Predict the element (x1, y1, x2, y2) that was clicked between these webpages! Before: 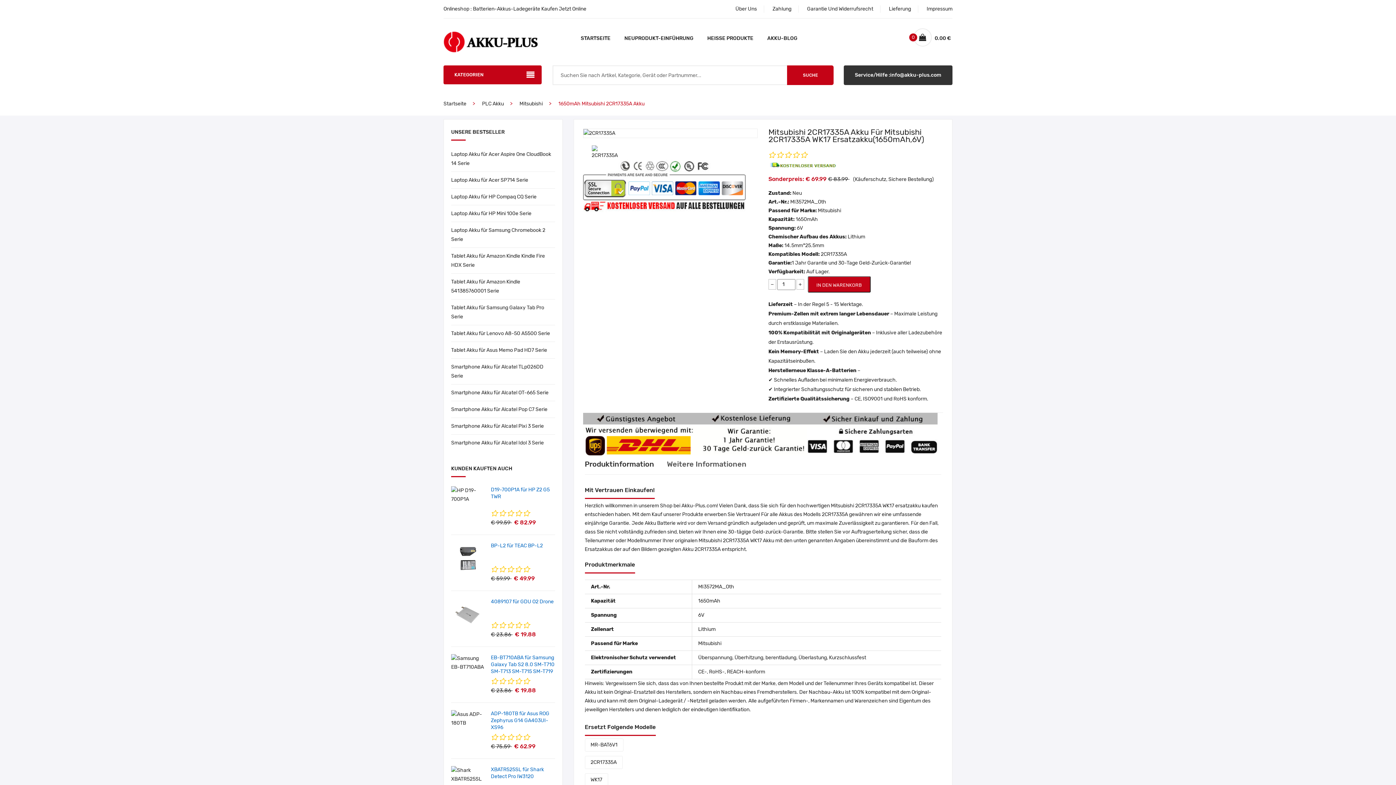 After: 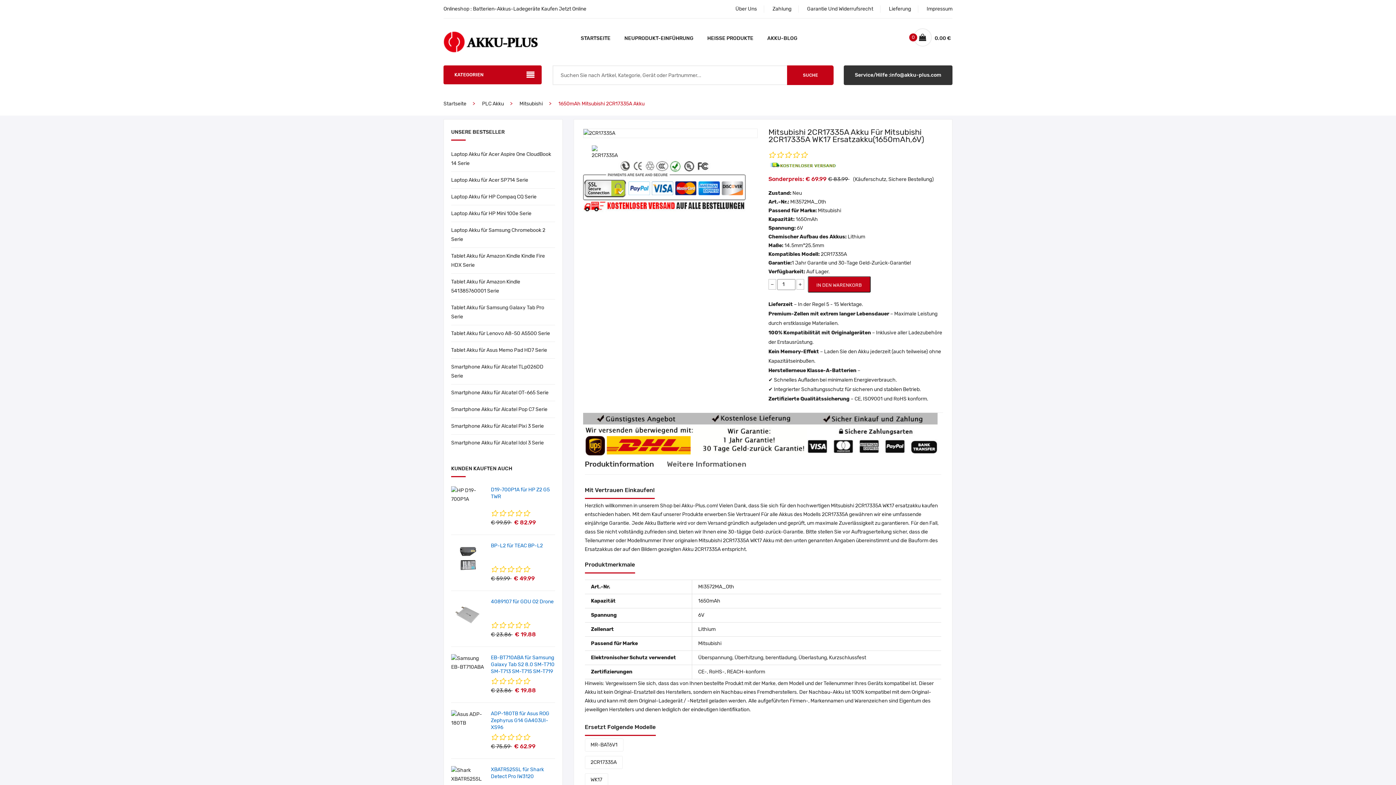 Action: bbox: (583, 130, 615, 136)